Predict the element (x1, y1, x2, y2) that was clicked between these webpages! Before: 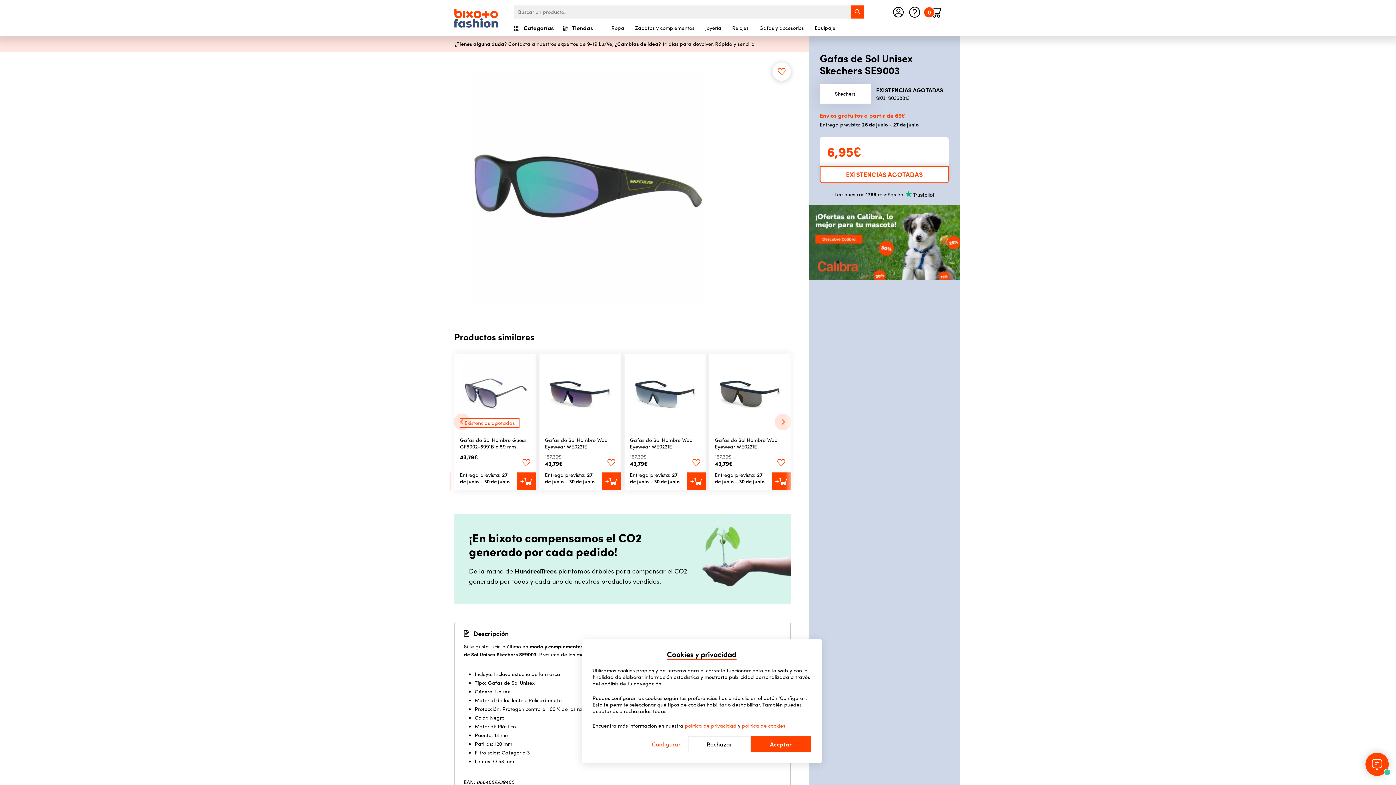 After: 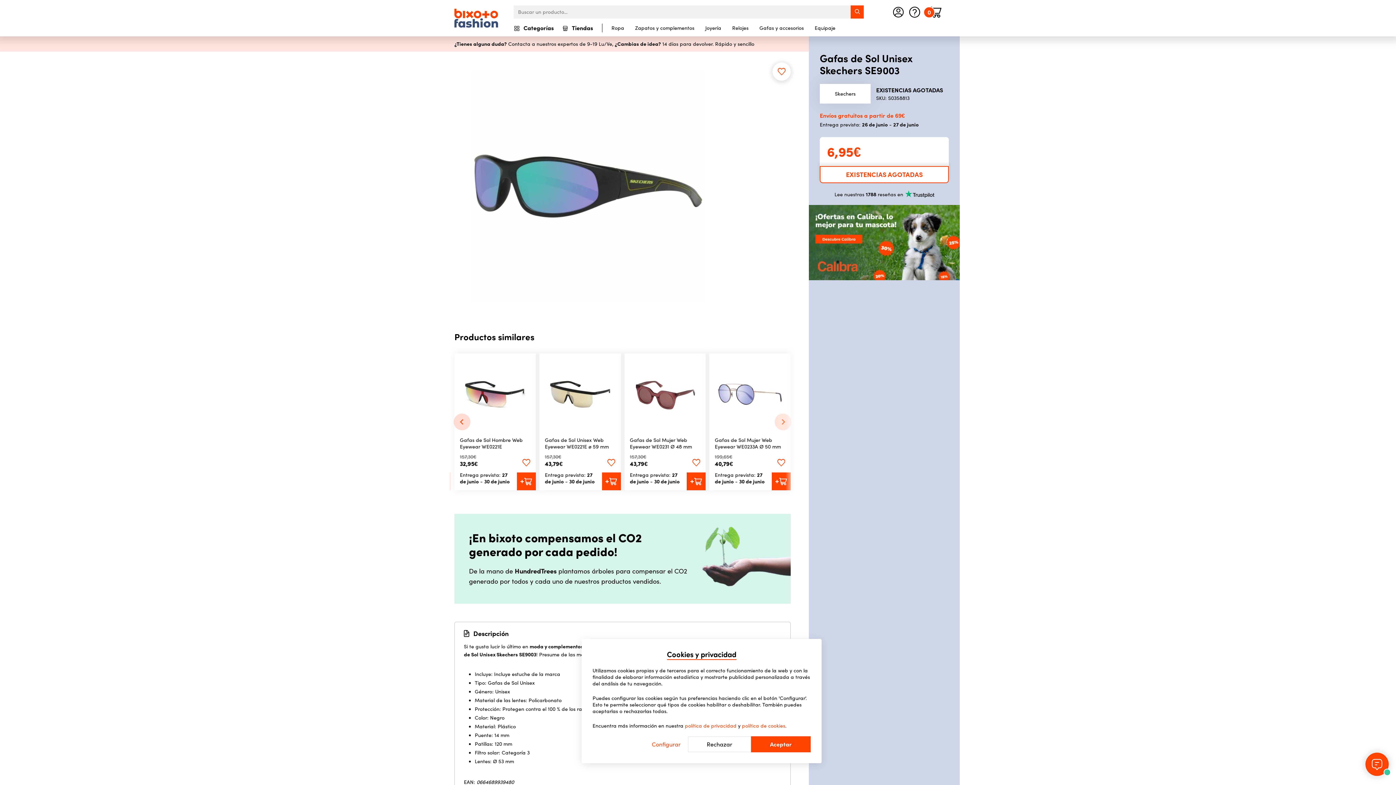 Action: bbox: (453, 413, 470, 430) label: Go to last slide